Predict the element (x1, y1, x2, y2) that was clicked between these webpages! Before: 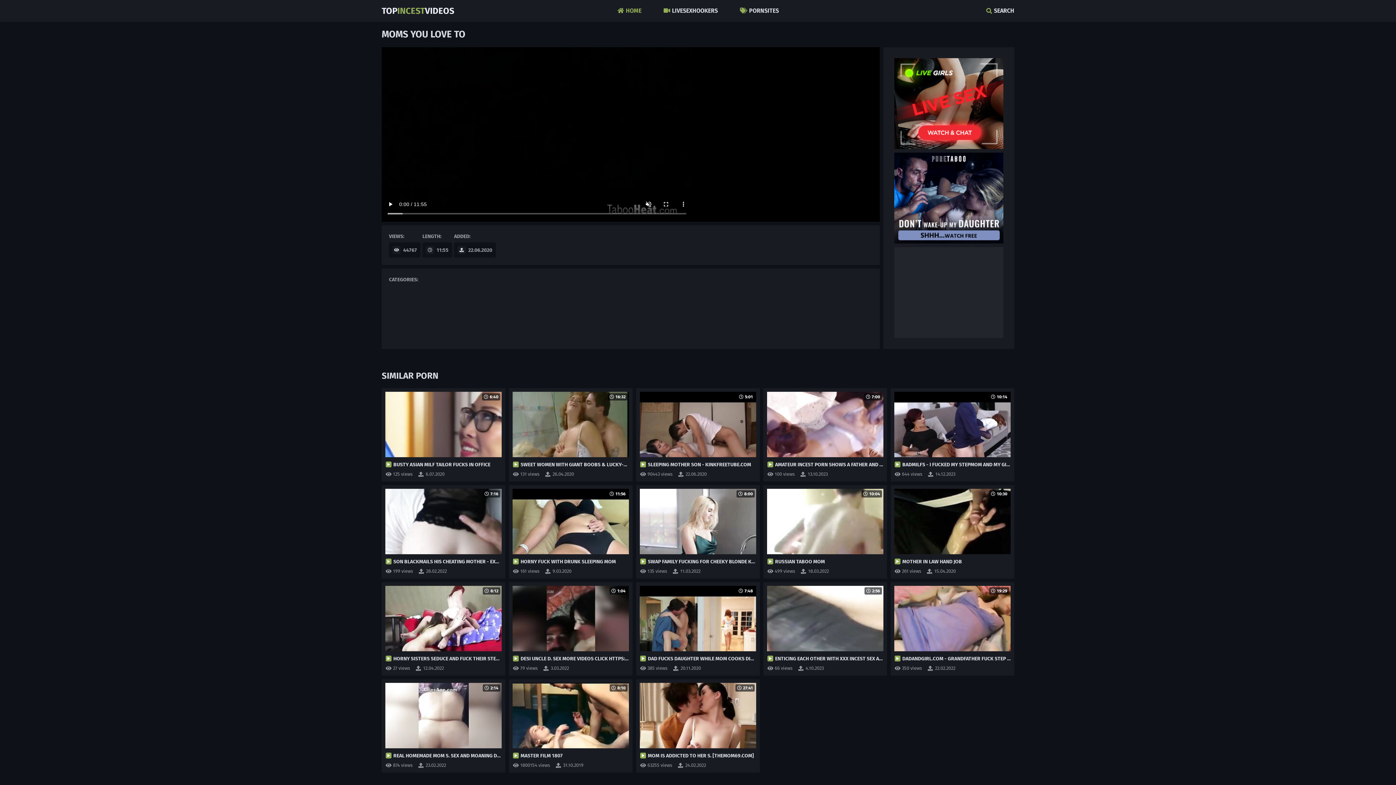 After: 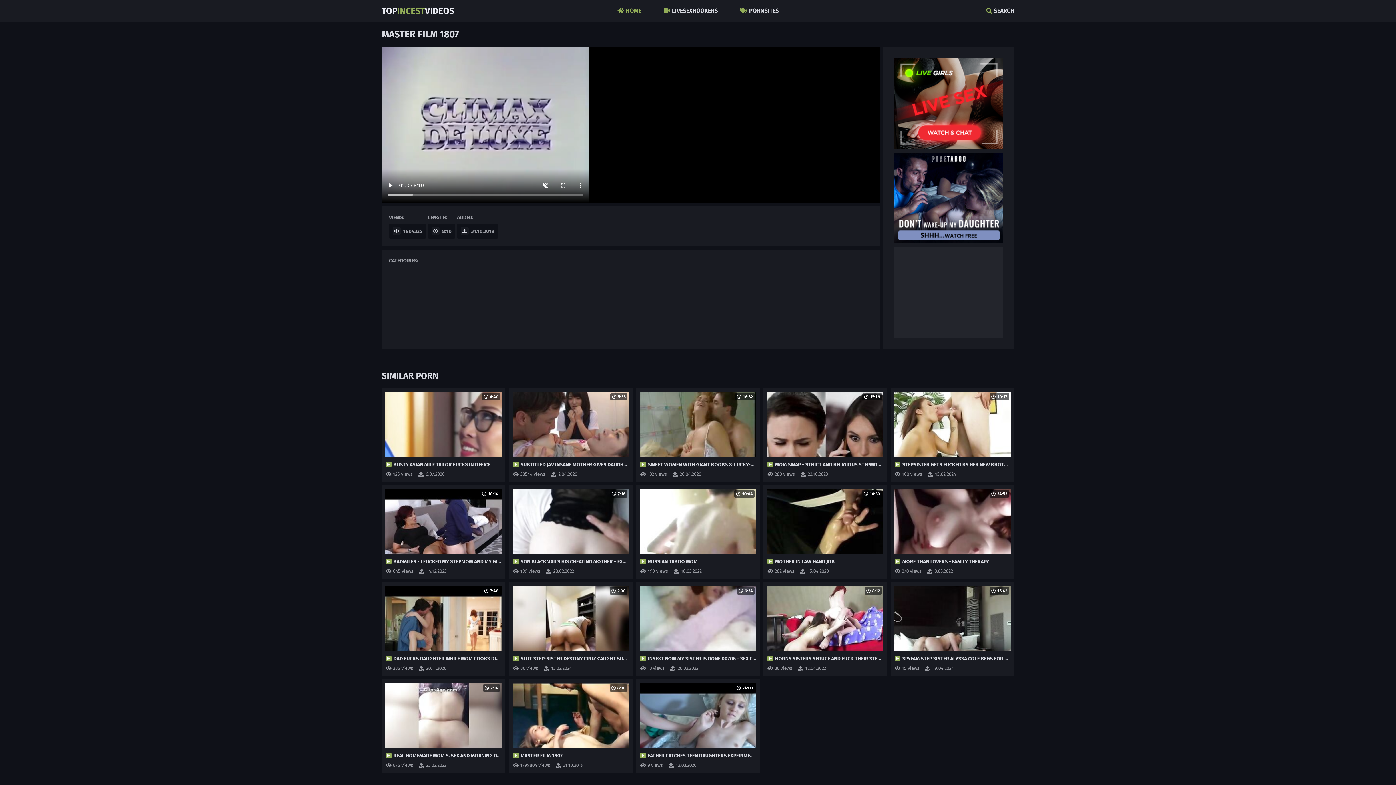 Action: bbox: (512, 683, 629, 760) label: 8:10

MASTER FILM 1807